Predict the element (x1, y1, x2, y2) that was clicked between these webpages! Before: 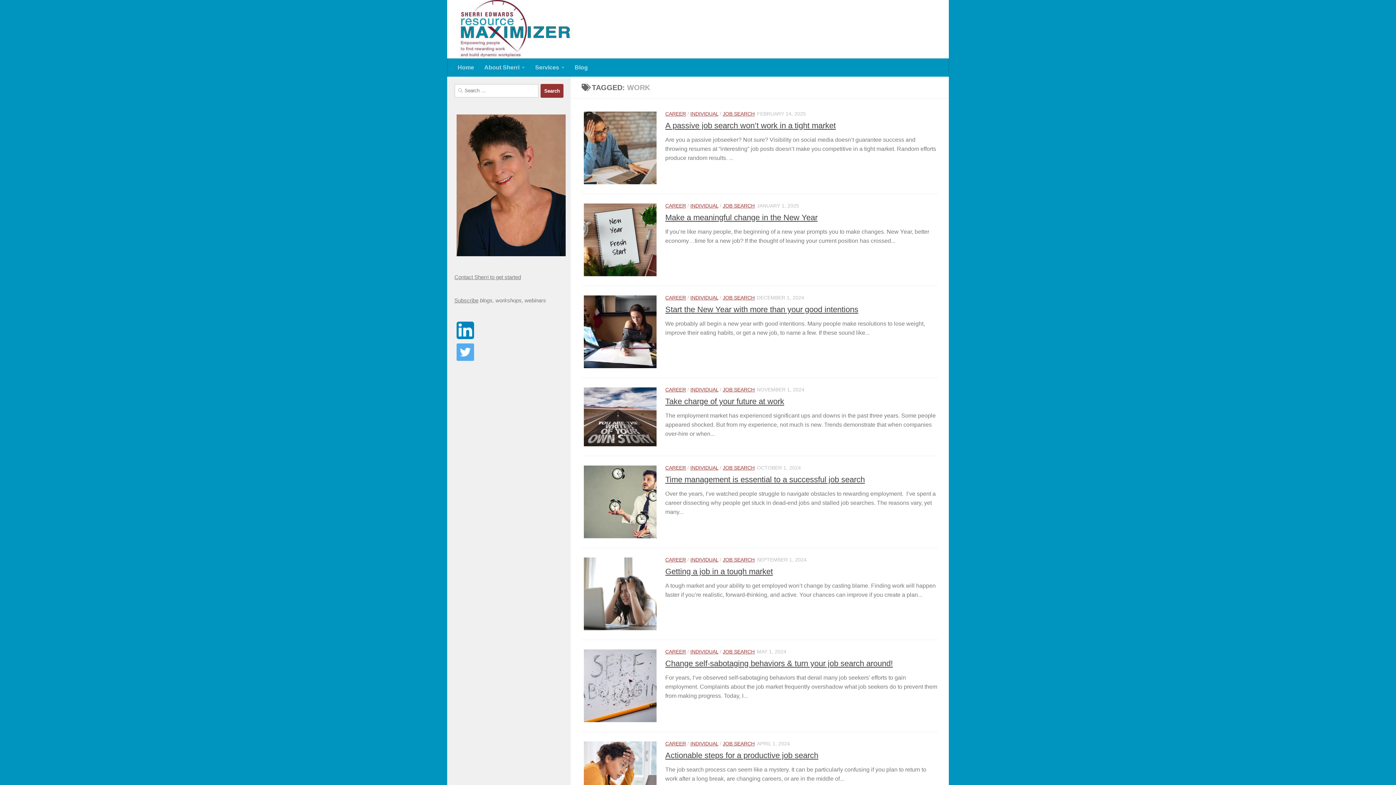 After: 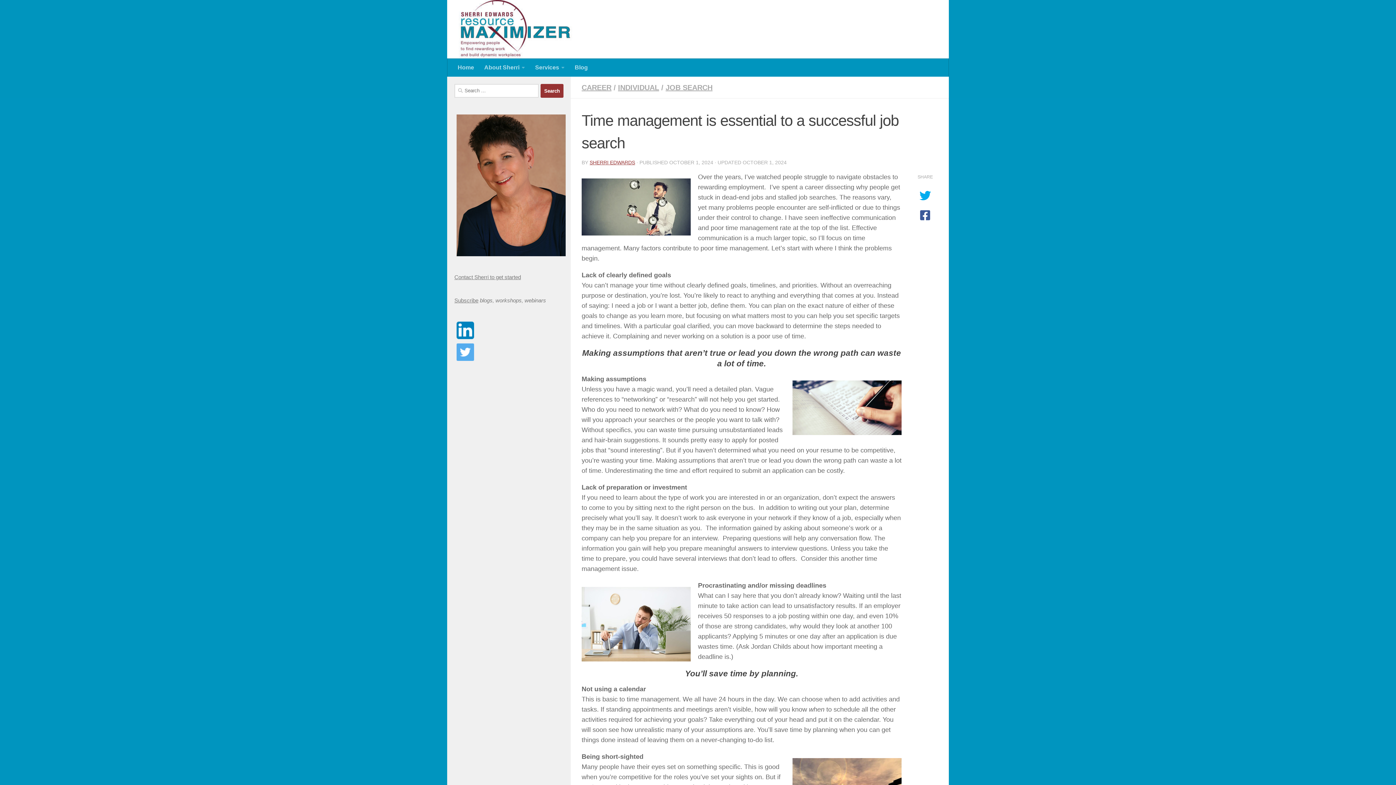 Action: bbox: (581, 465, 654, 538)